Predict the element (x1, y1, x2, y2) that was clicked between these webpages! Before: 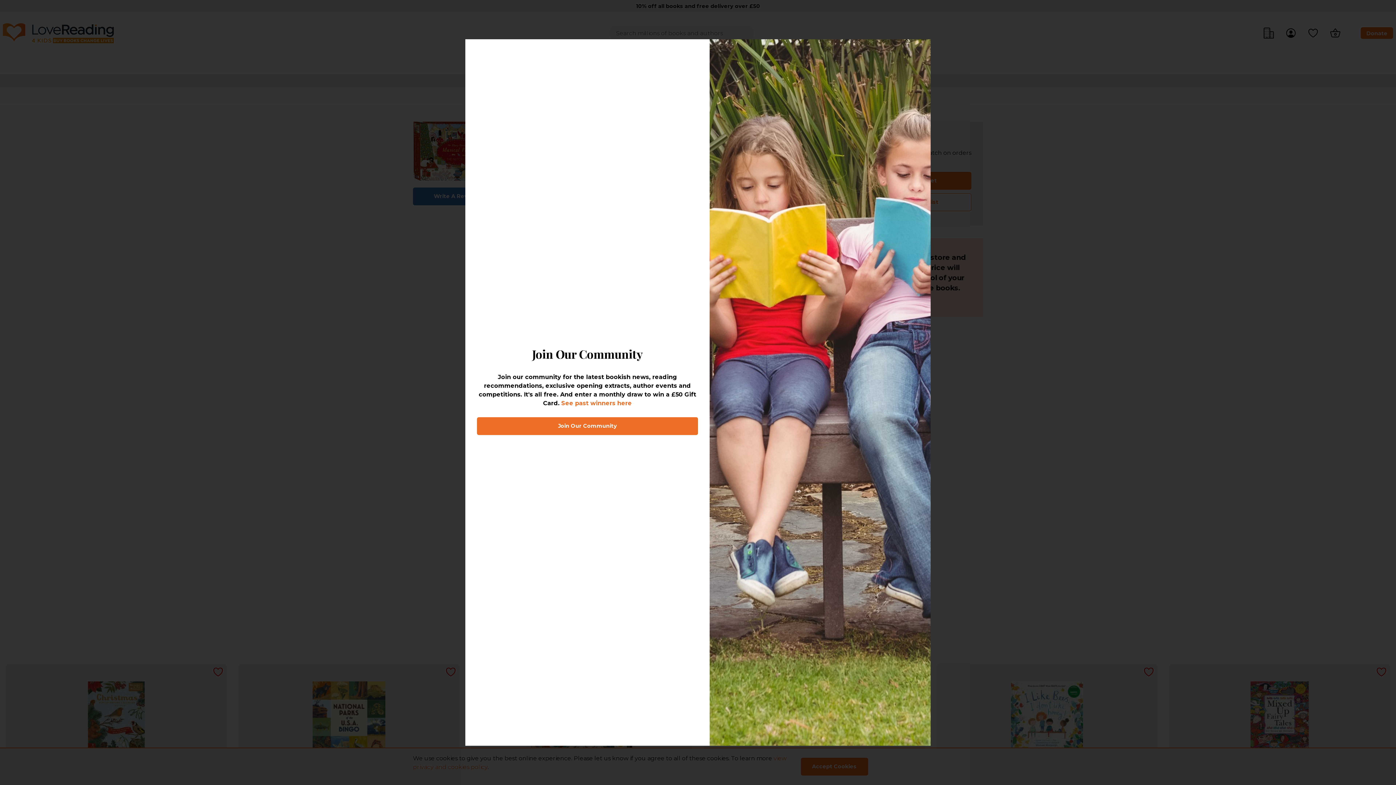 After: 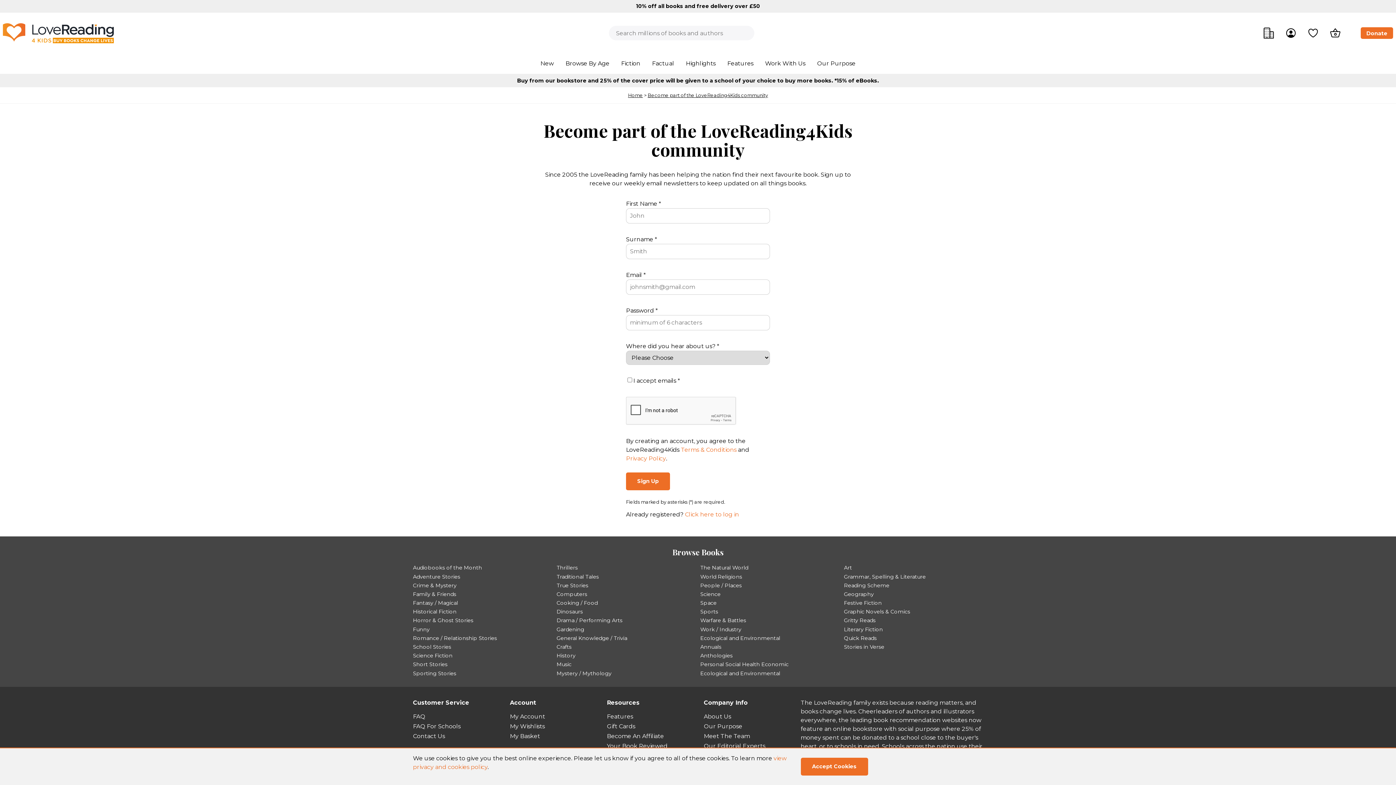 Action: label: Join Our Community bbox: (477, 417, 698, 435)